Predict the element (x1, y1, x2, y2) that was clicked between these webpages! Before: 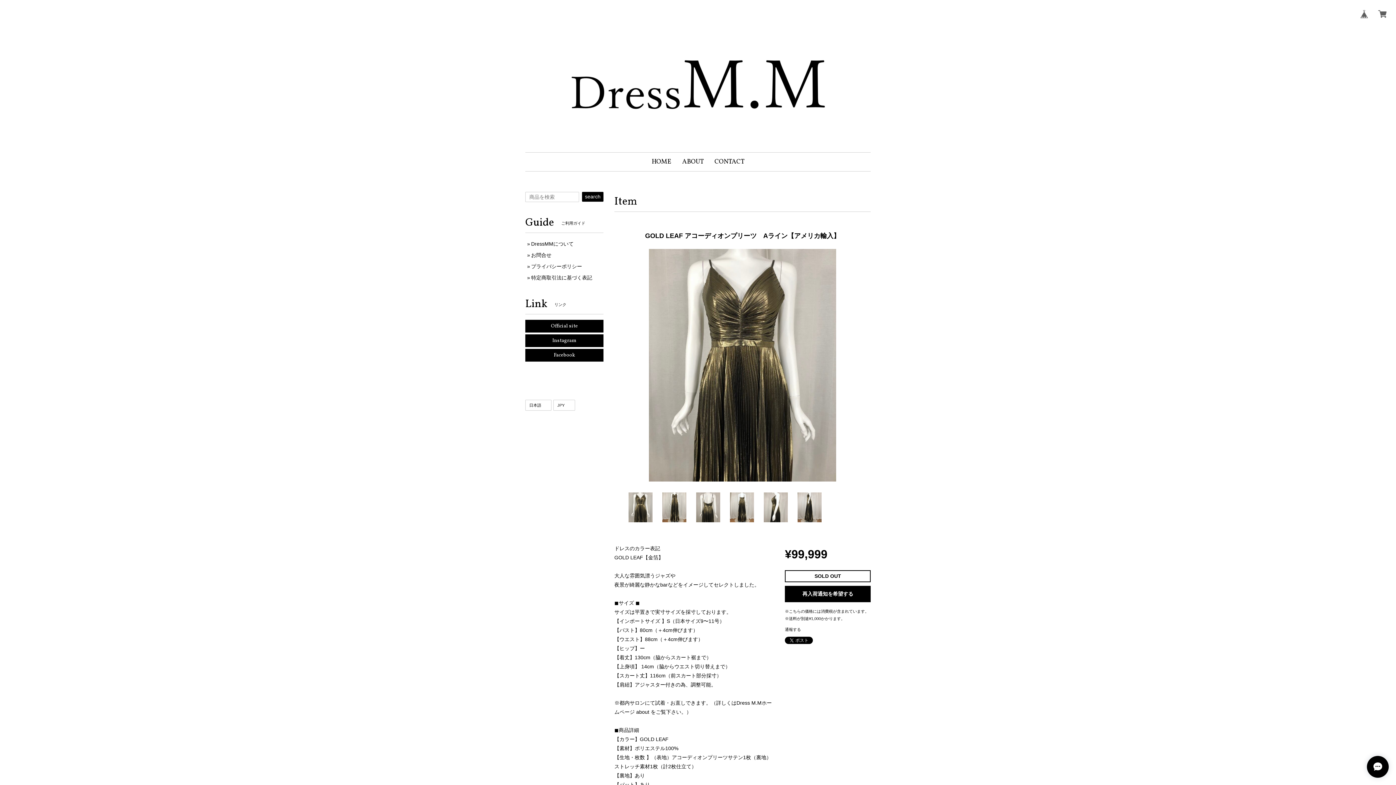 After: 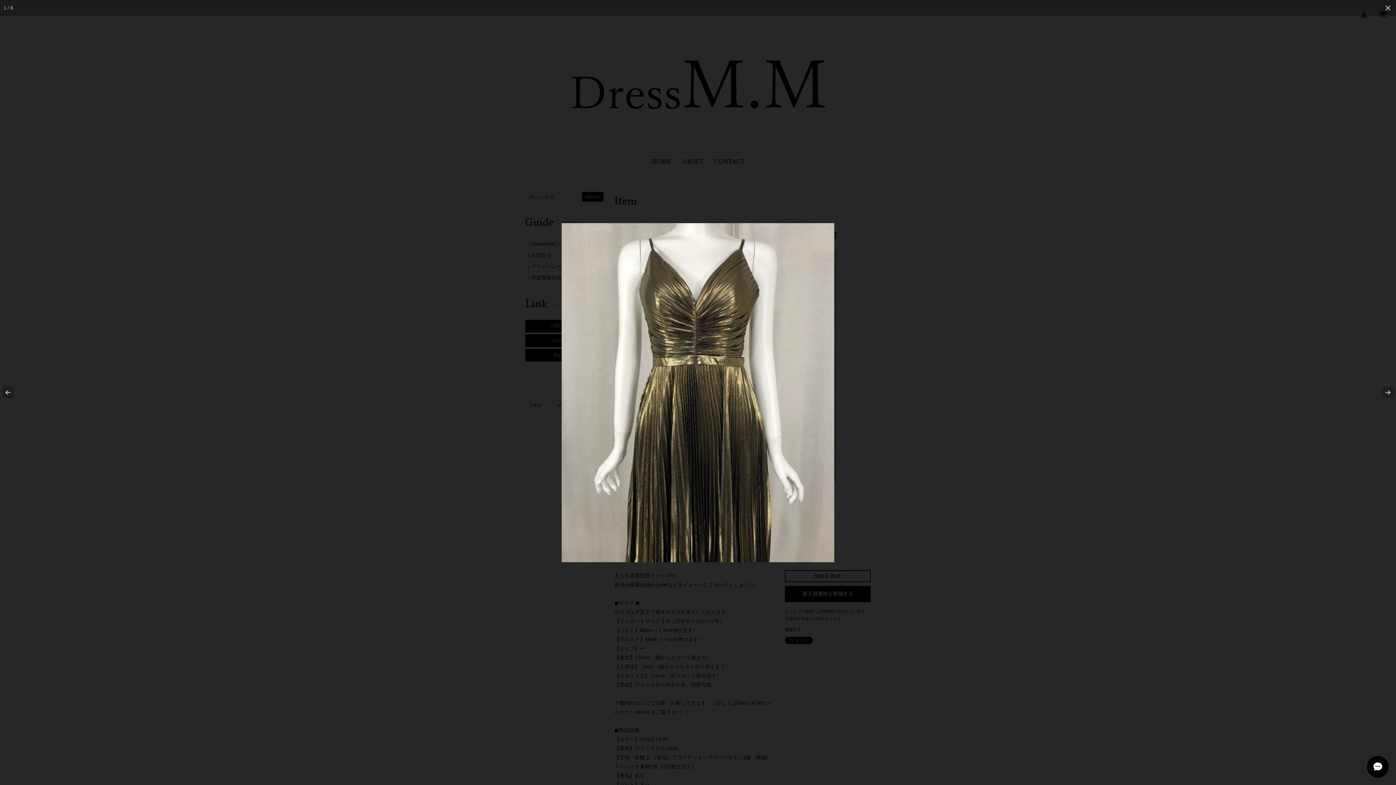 Action: bbox: (649, 363, 836, 369)